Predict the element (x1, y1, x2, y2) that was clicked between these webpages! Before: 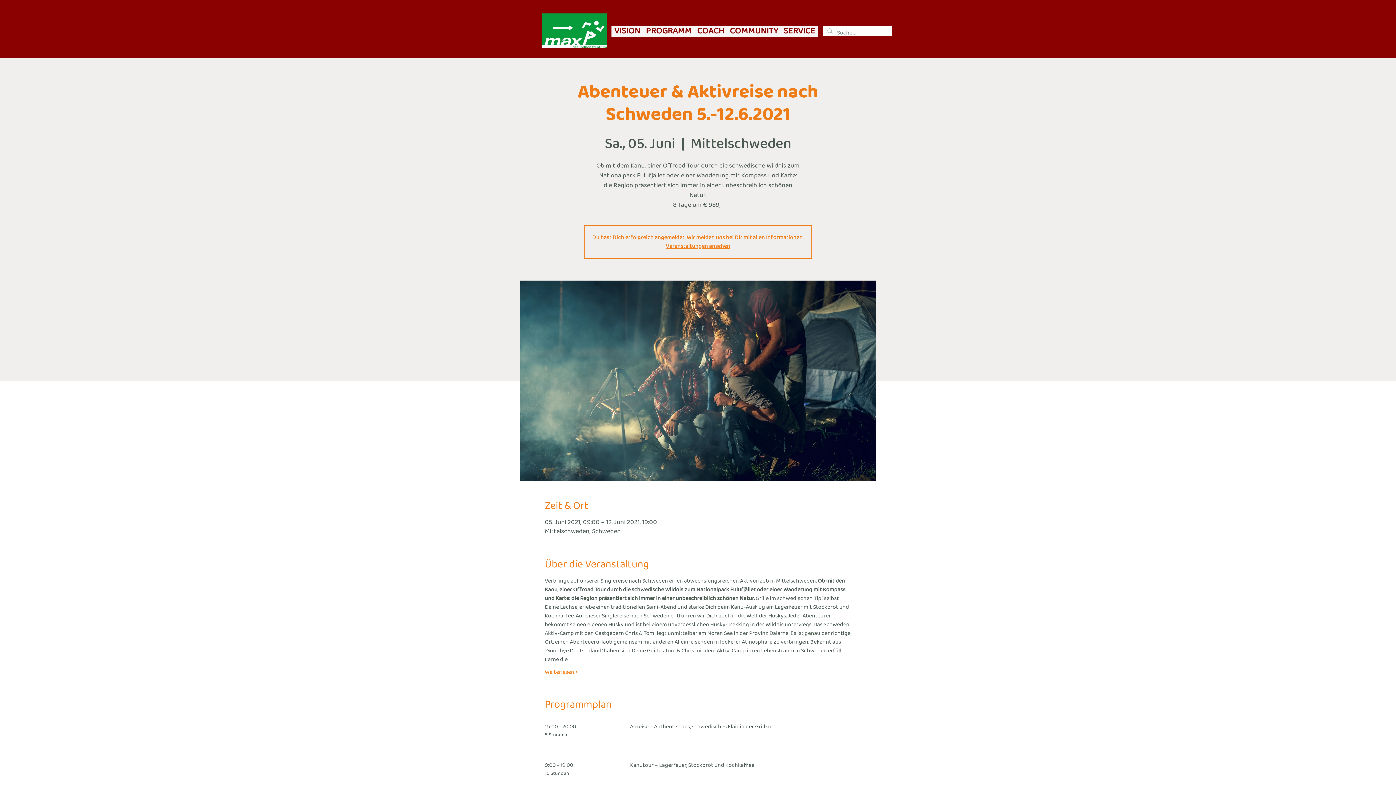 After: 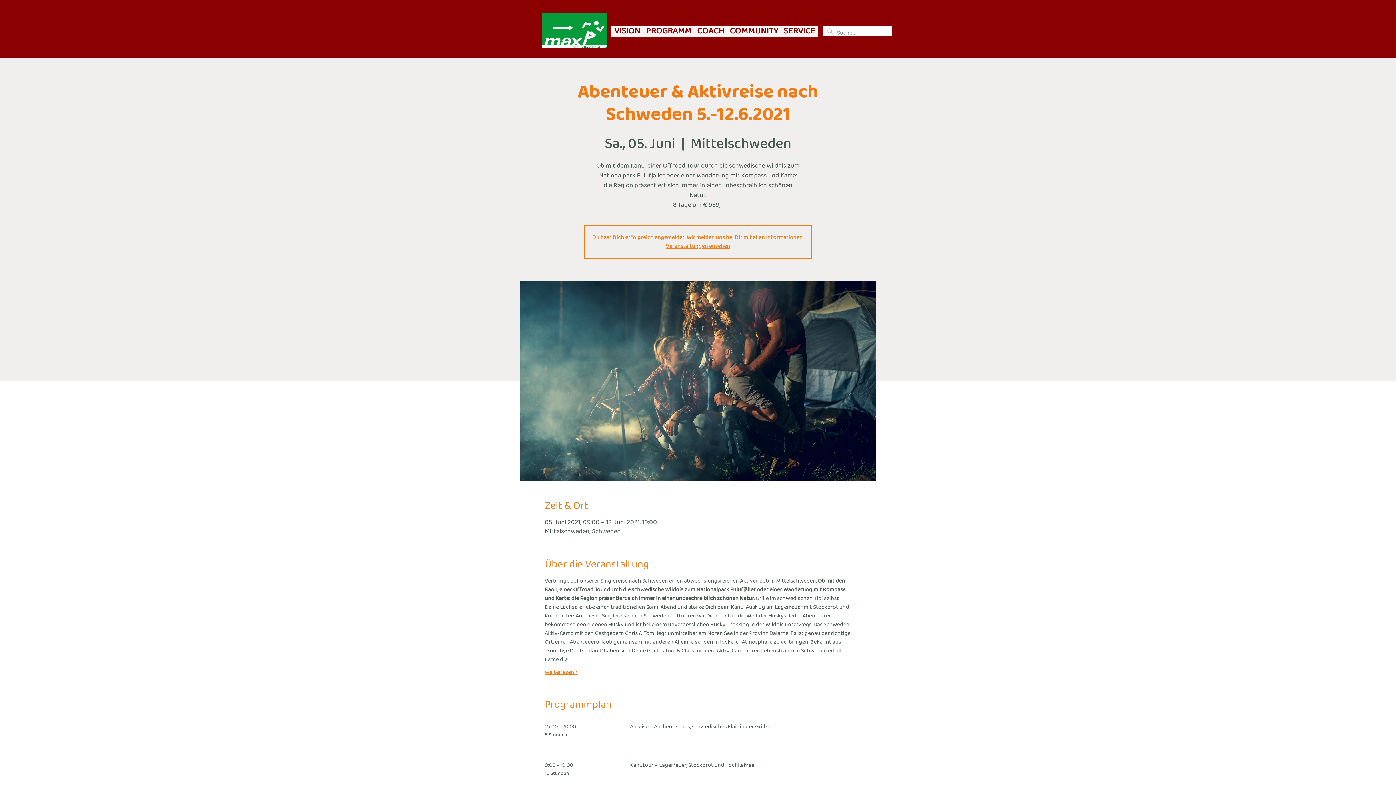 Action: label: Weiterlesen > bbox: (544, 668, 578, 676)